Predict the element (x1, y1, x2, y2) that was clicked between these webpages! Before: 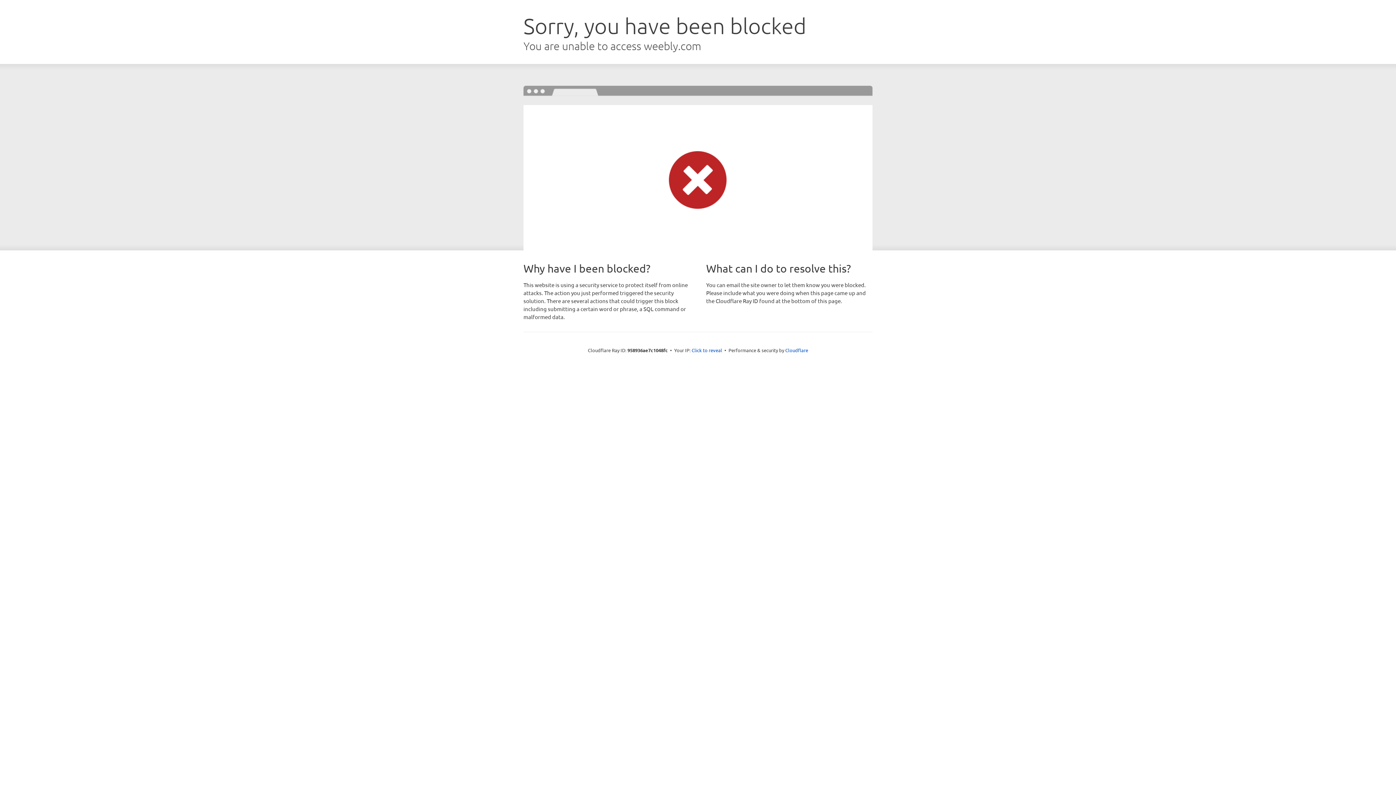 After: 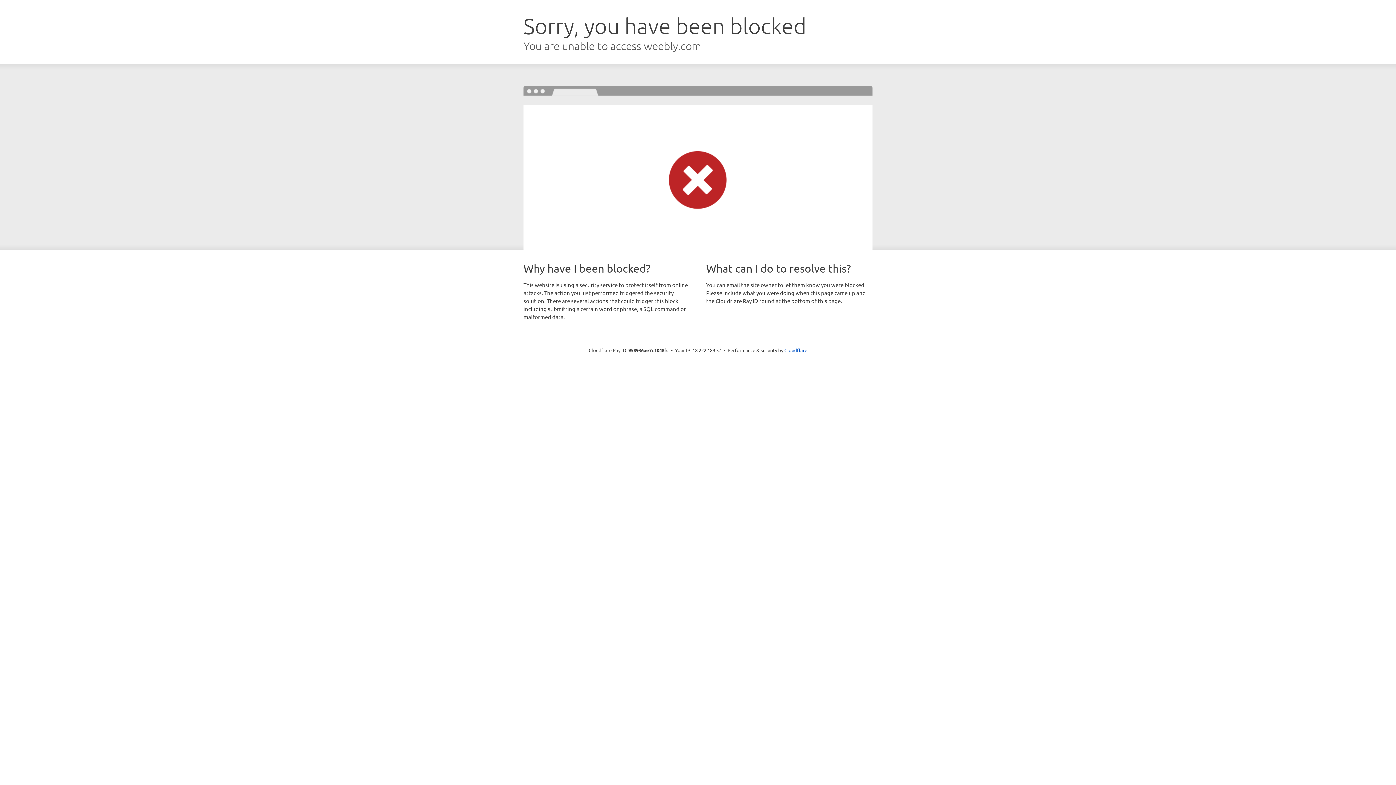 Action: label: Click to reveal bbox: (691, 346, 722, 353)